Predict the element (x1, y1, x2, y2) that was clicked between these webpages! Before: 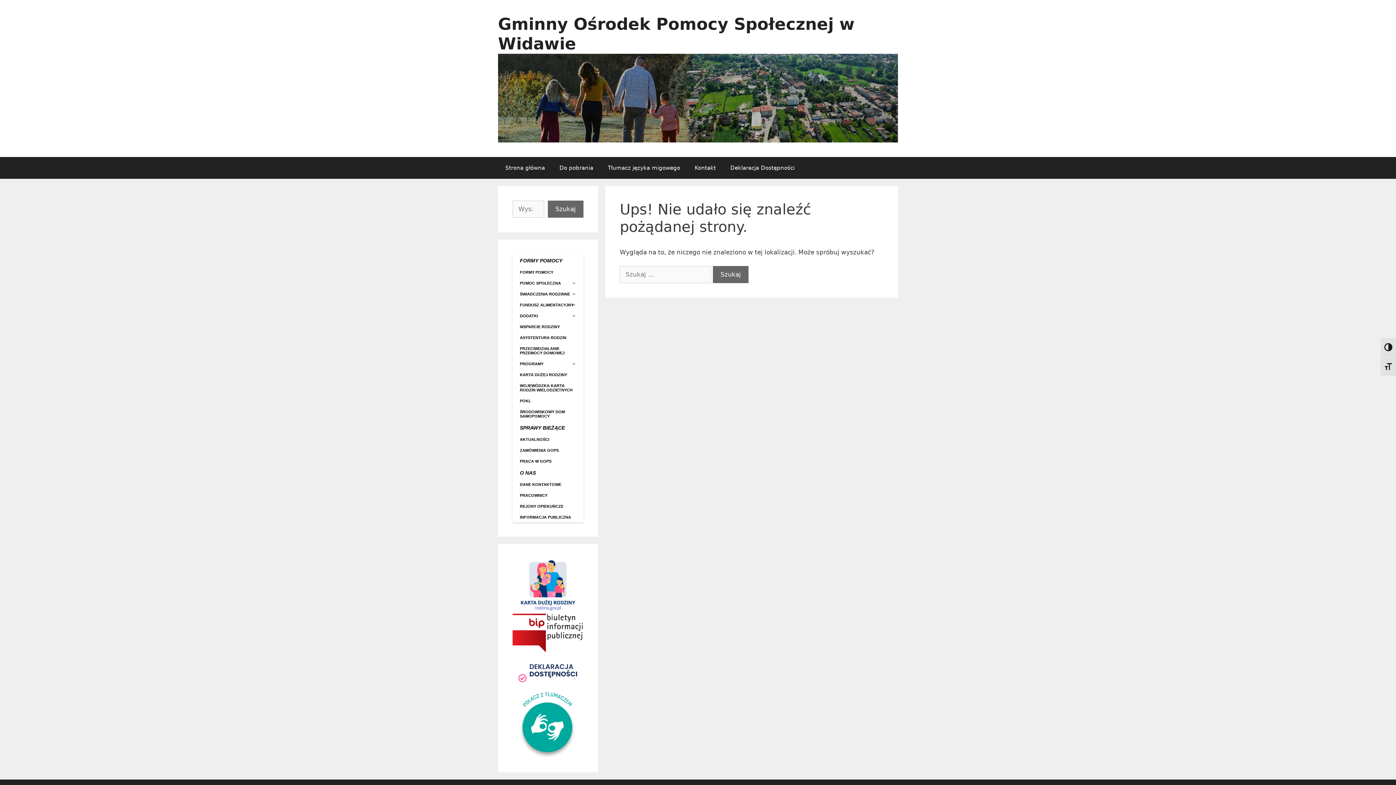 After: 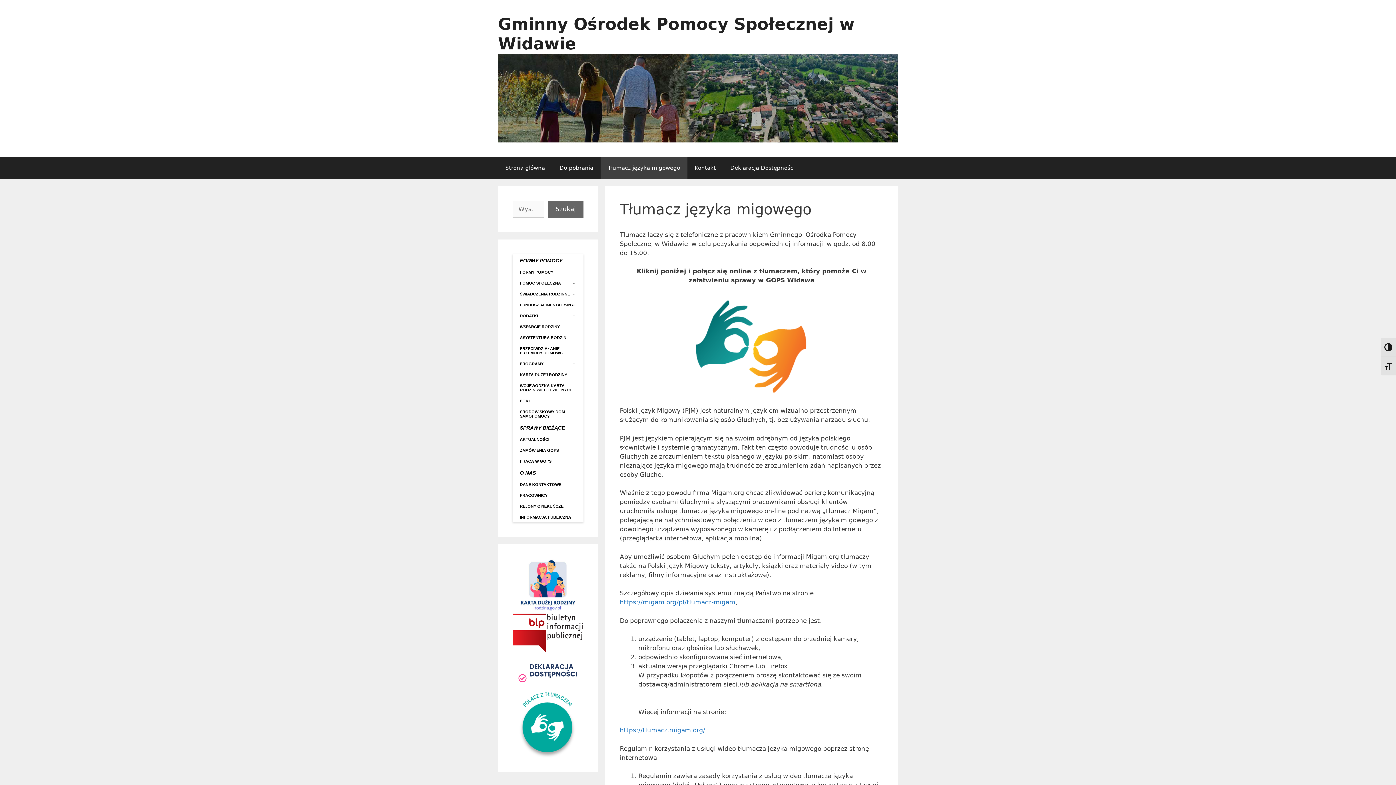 Action: bbox: (512, 690, 583, 758)